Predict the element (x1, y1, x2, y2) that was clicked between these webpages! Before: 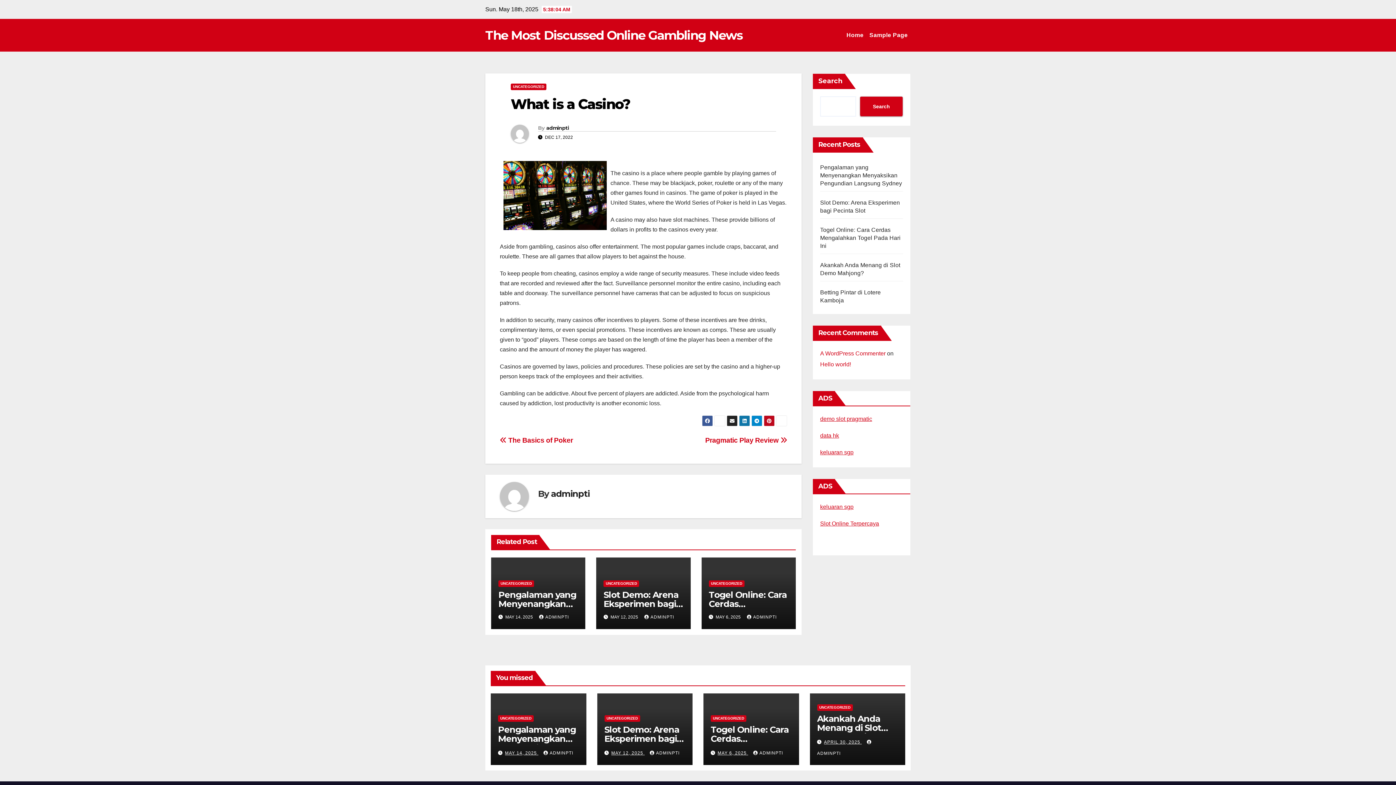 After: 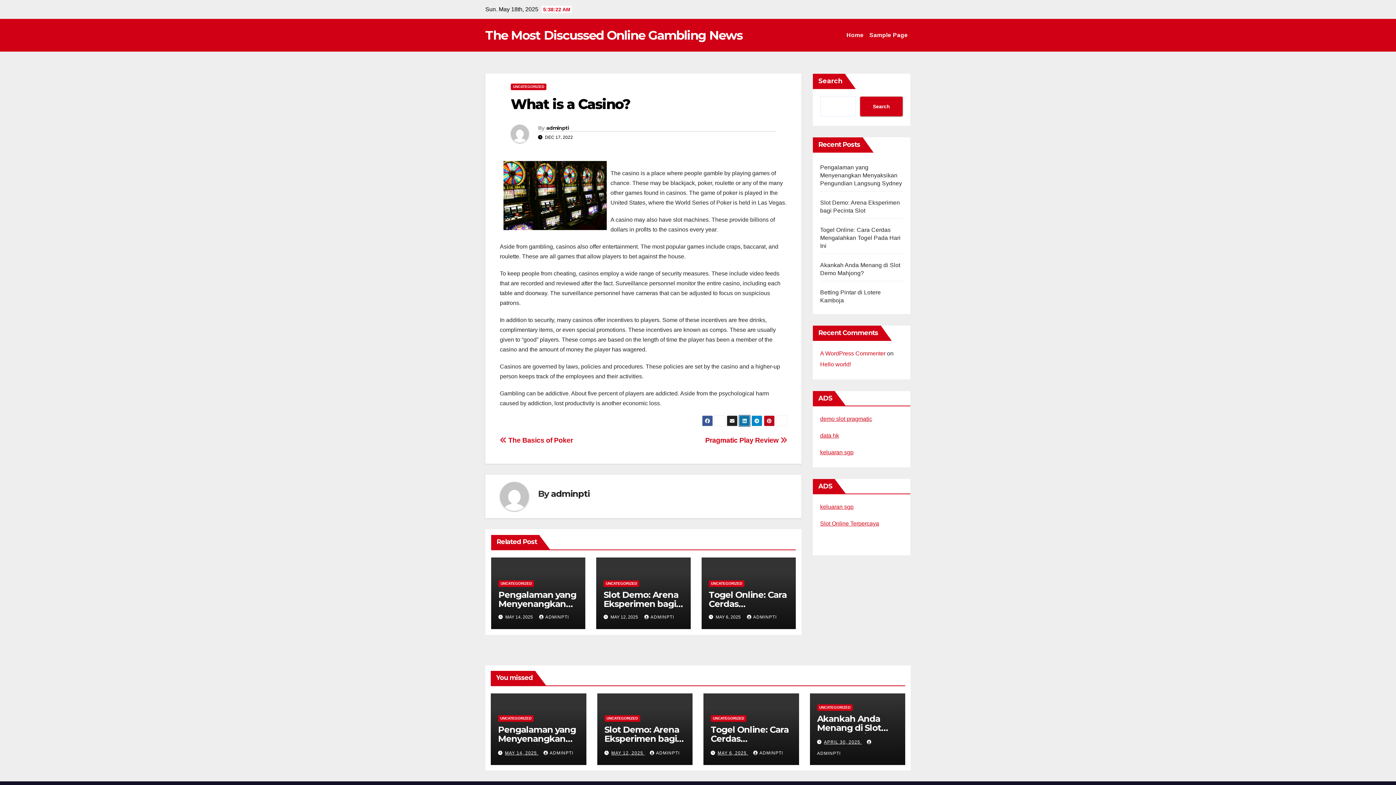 Action: bbox: (739, 415, 750, 426)